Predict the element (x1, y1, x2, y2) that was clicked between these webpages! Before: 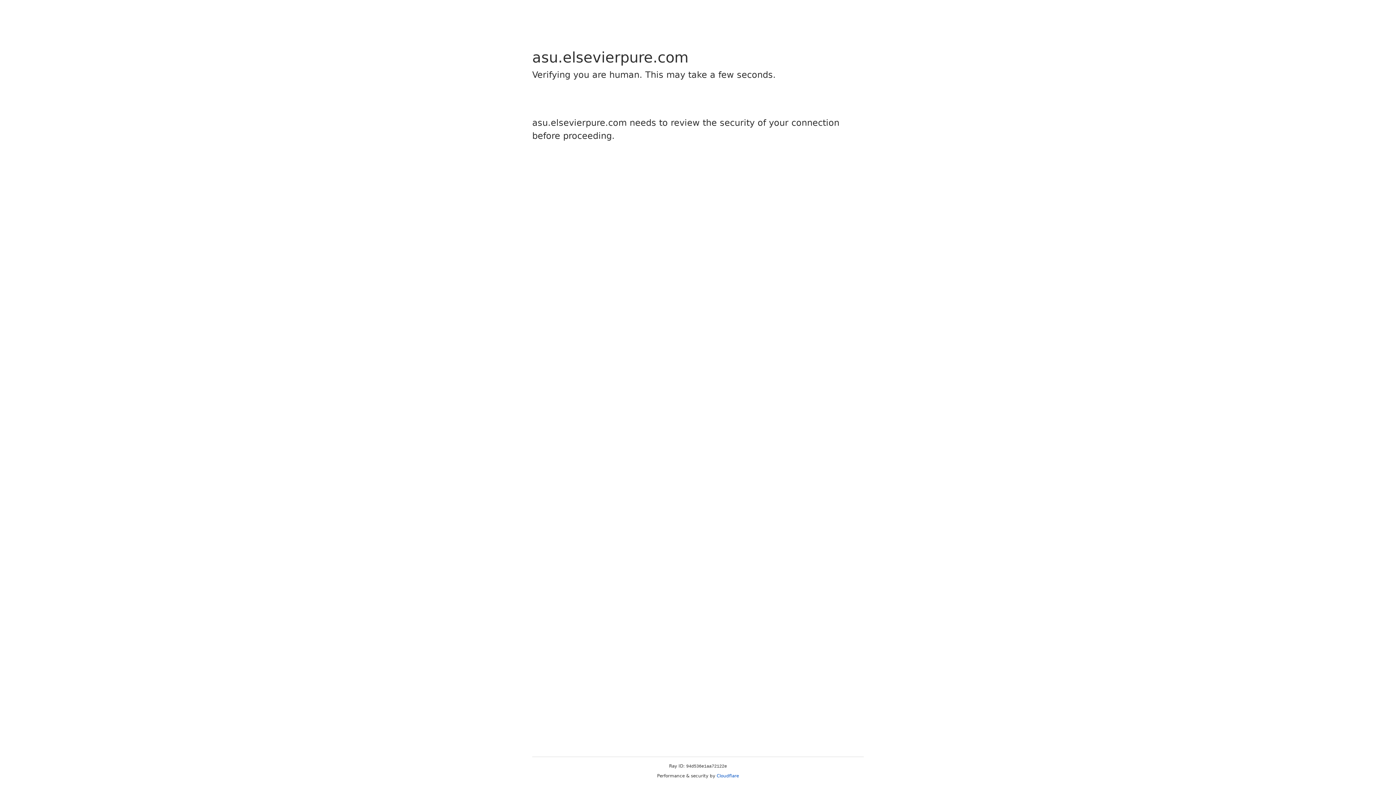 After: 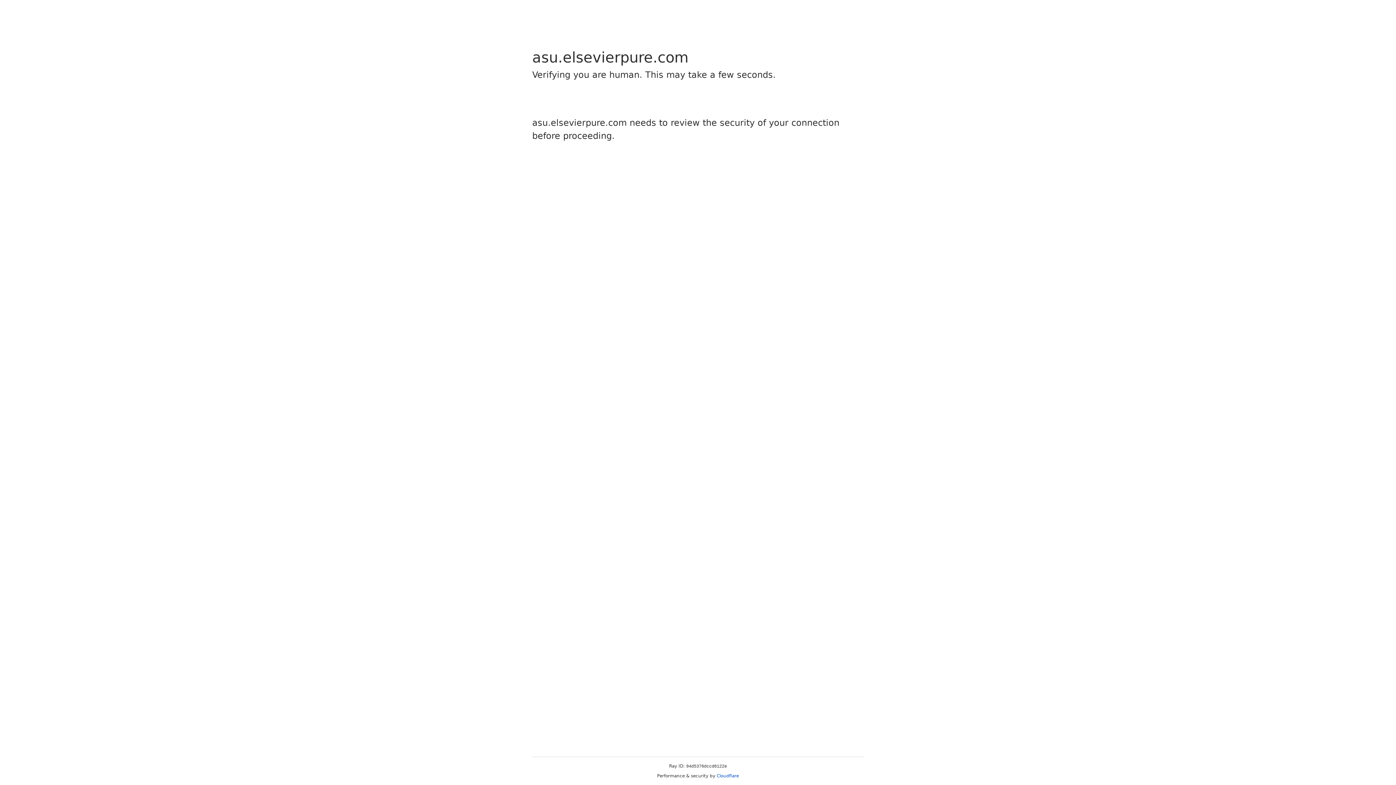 Action: bbox: (716, 773, 739, 778) label: Cloudflare